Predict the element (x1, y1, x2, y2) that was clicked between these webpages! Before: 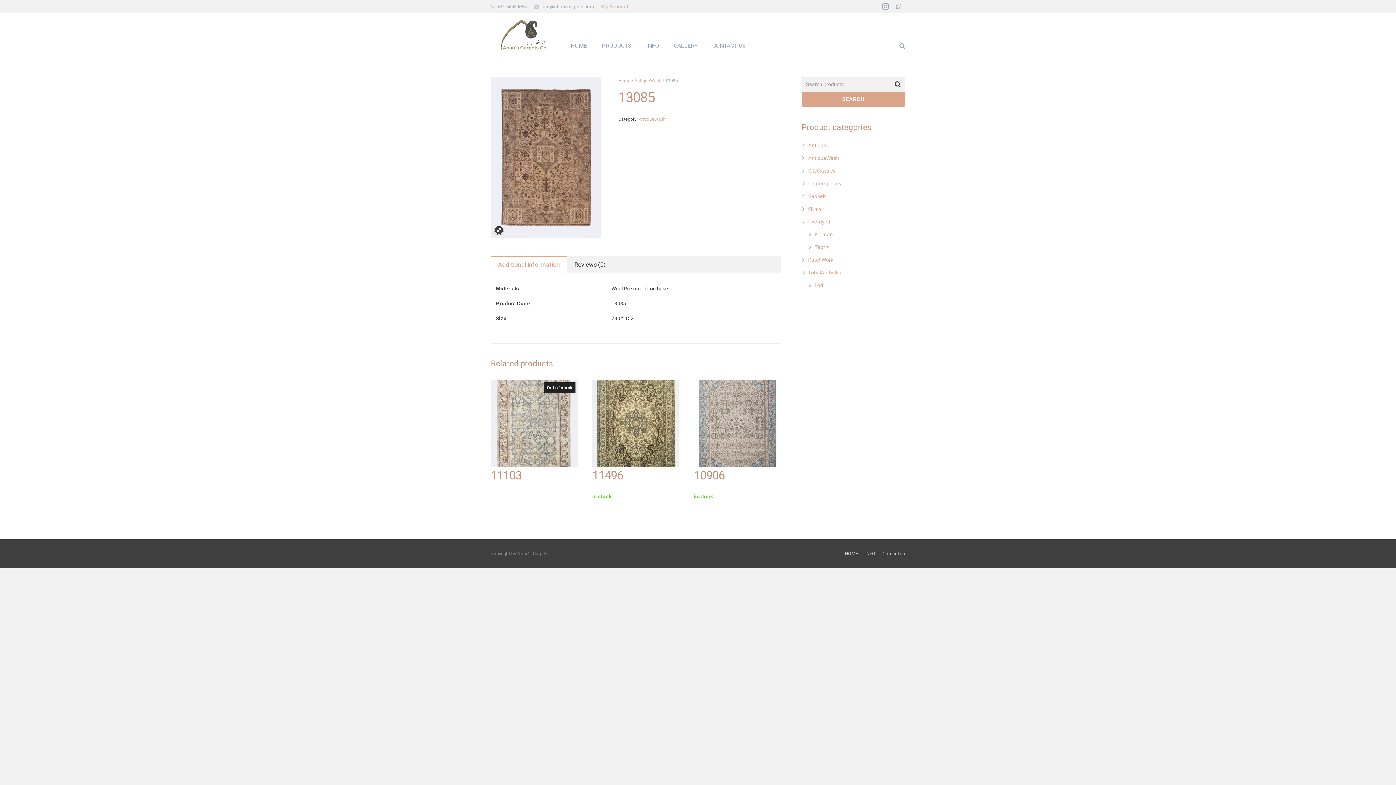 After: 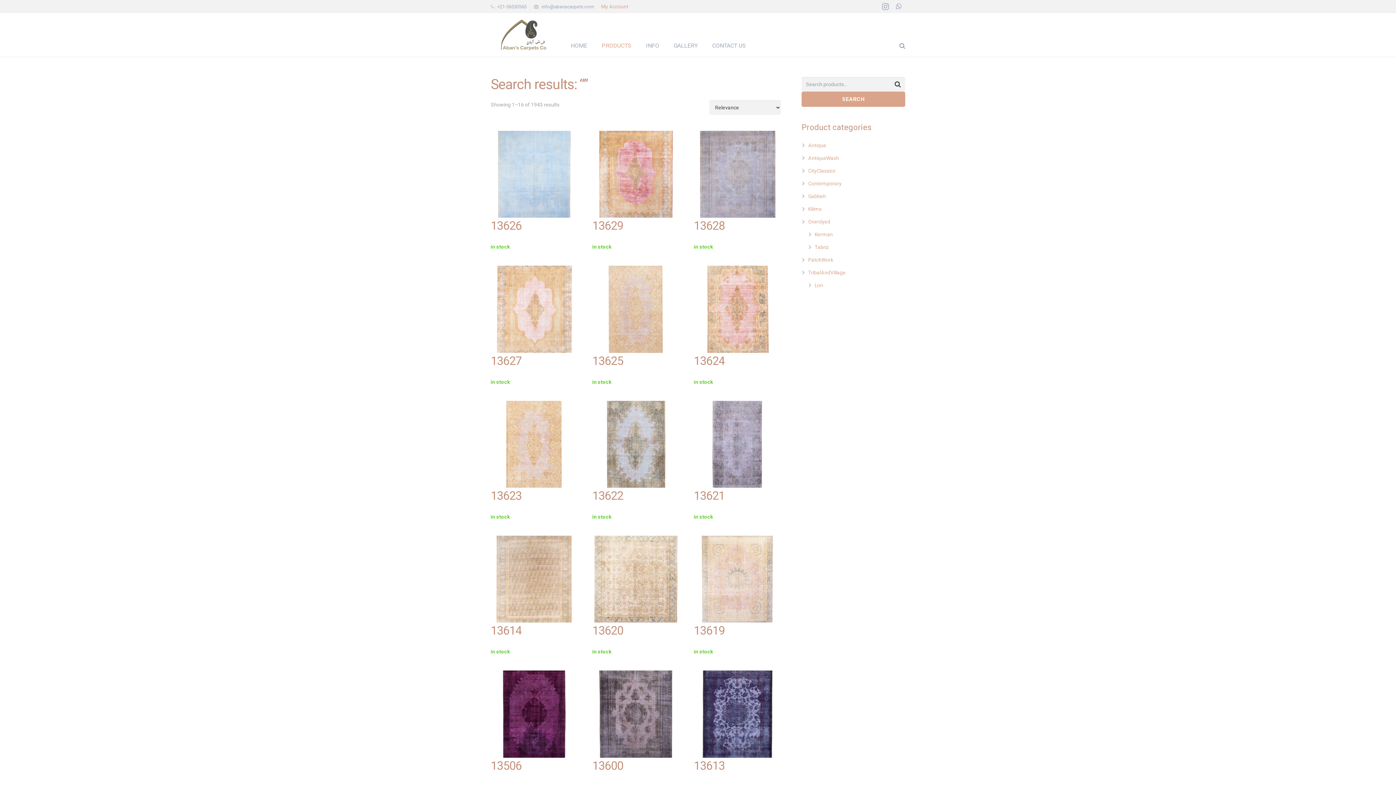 Action: bbox: (801, 91, 905, 106) label: SEARCH